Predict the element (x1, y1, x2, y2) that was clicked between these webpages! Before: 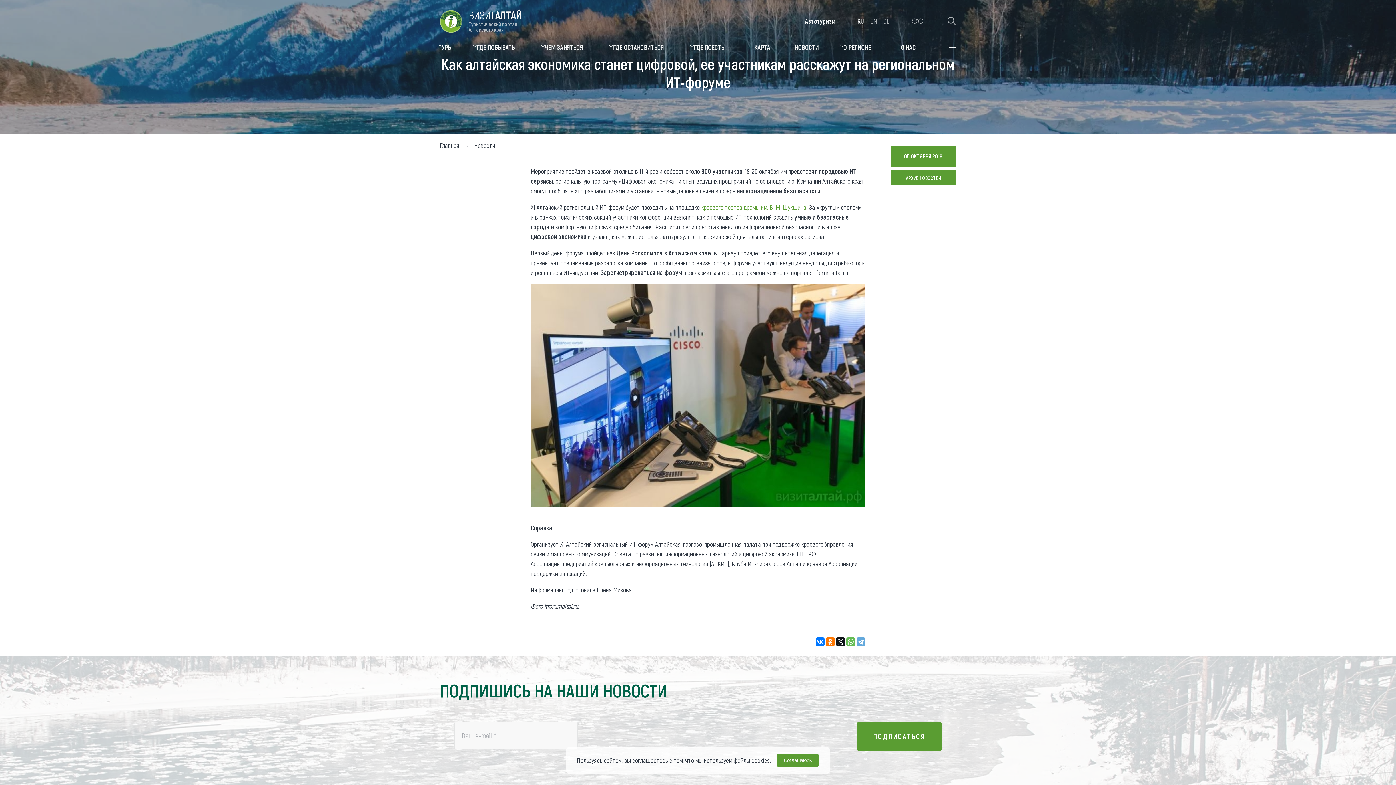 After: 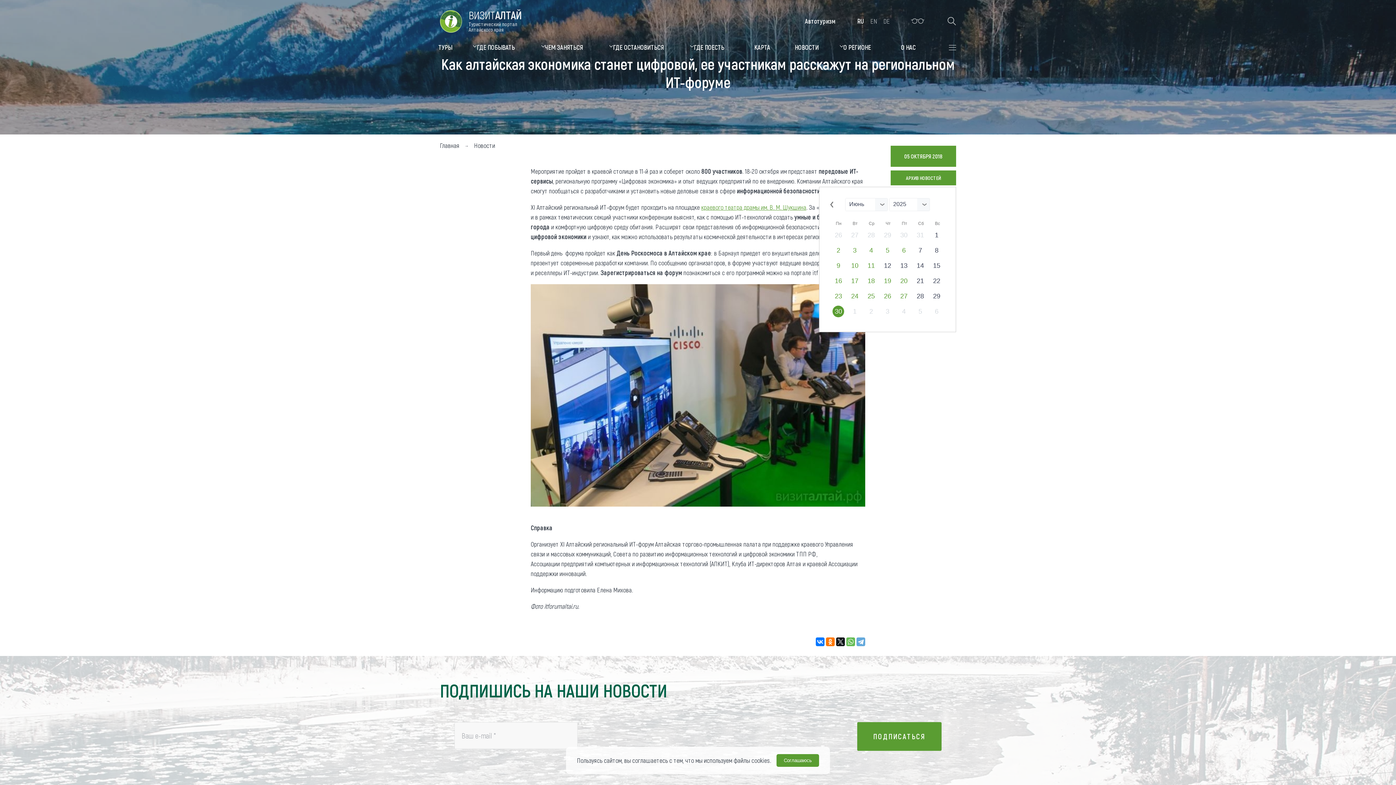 Action: bbox: (890, 170, 956, 185) label: АРХИВ НОВОСТЕЙ